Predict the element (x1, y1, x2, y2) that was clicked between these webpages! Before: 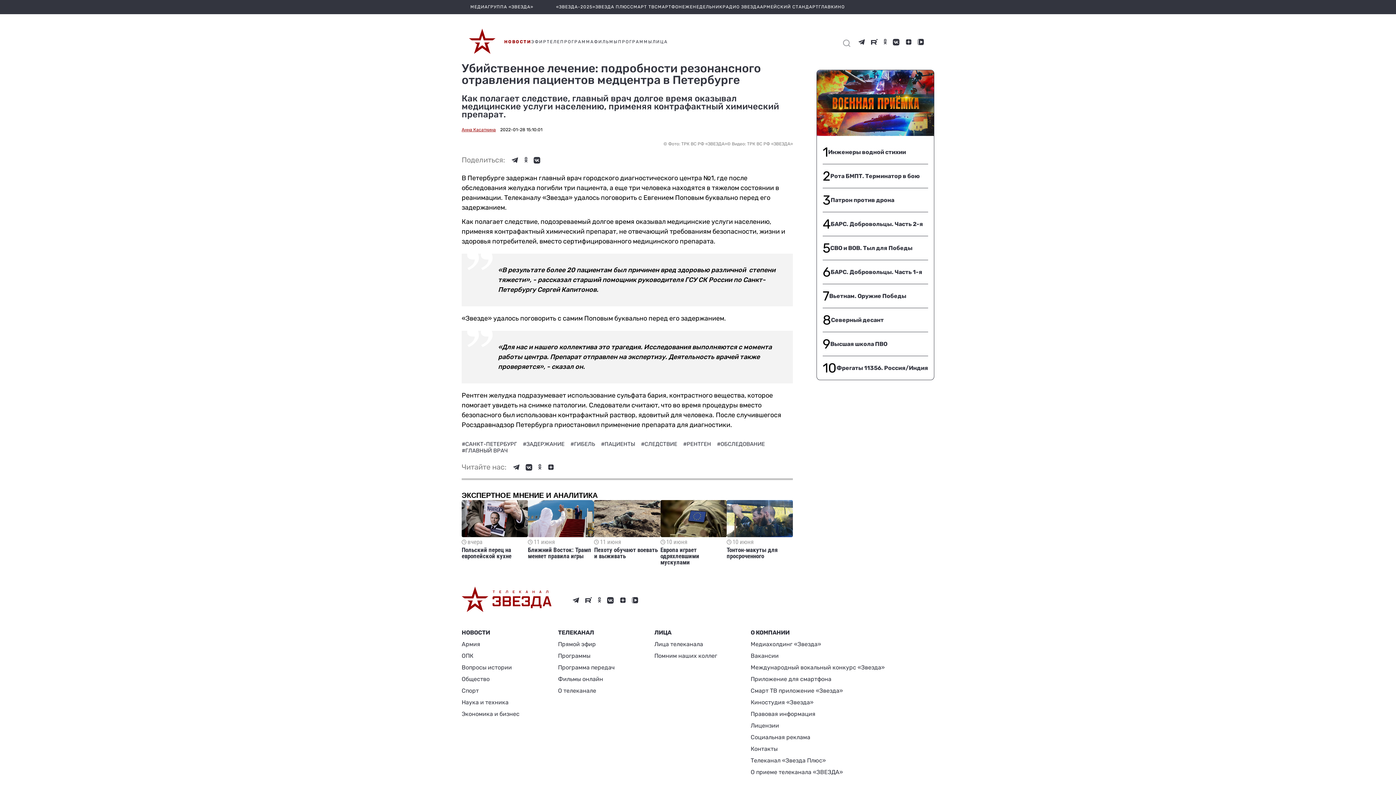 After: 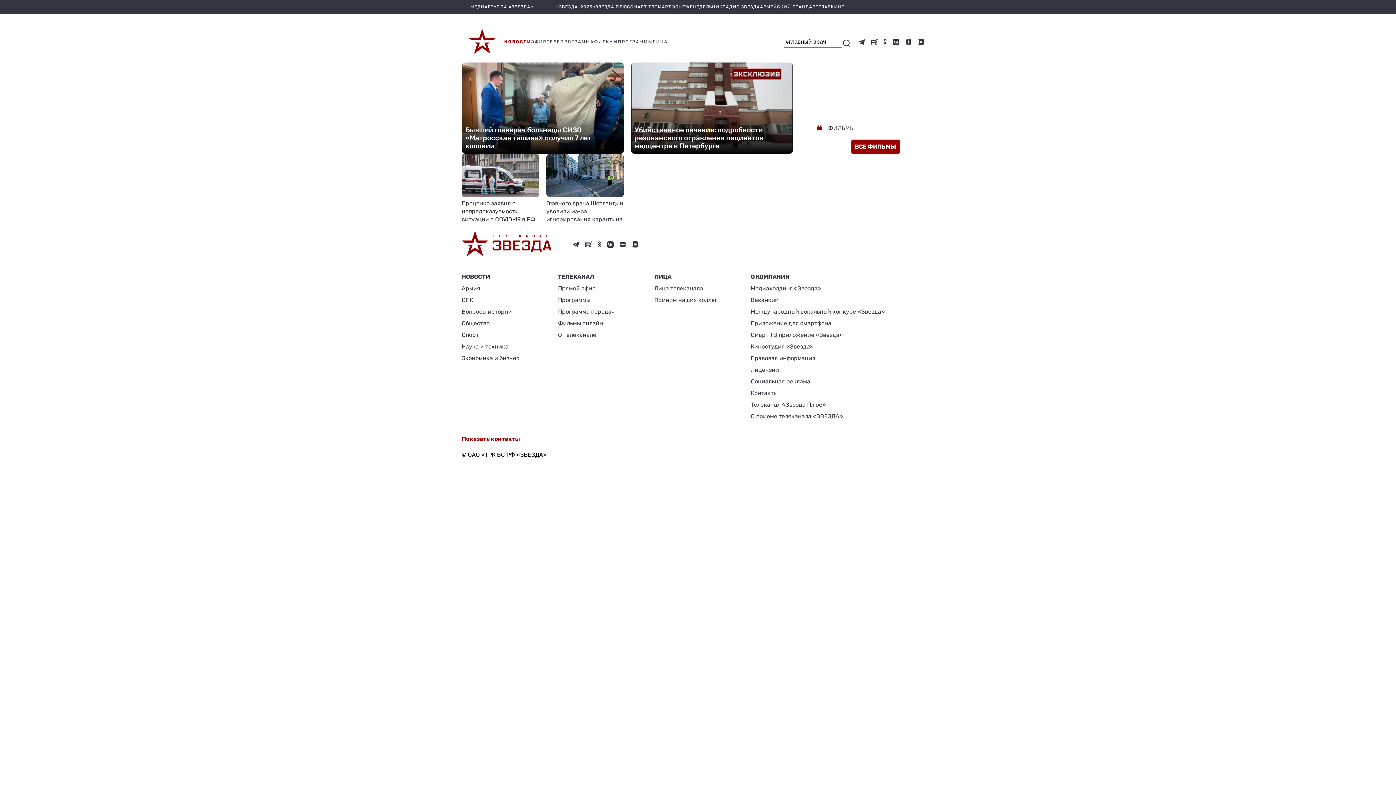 Action: label: #ГЛАВНЫЙ ВРАЧ bbox: (461, 447, 508, 454)